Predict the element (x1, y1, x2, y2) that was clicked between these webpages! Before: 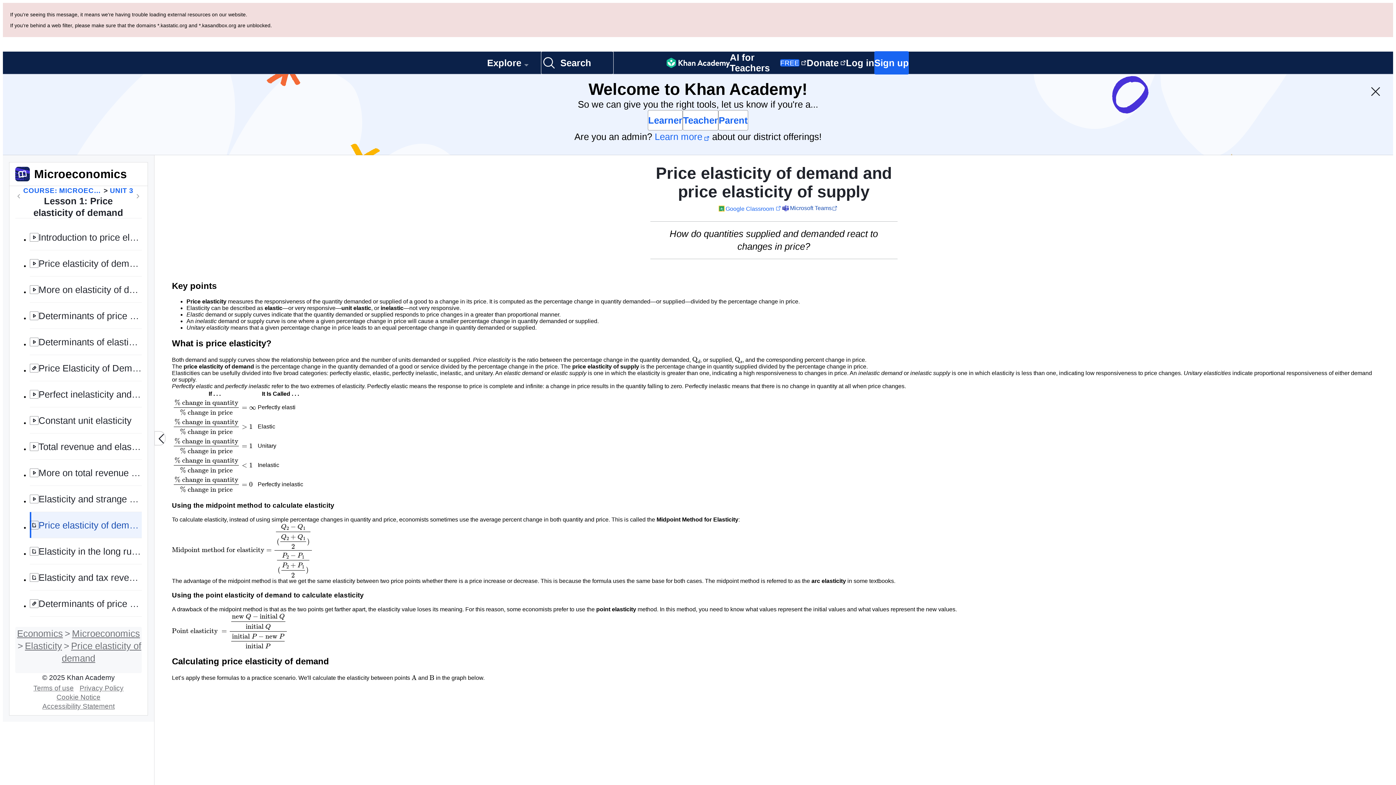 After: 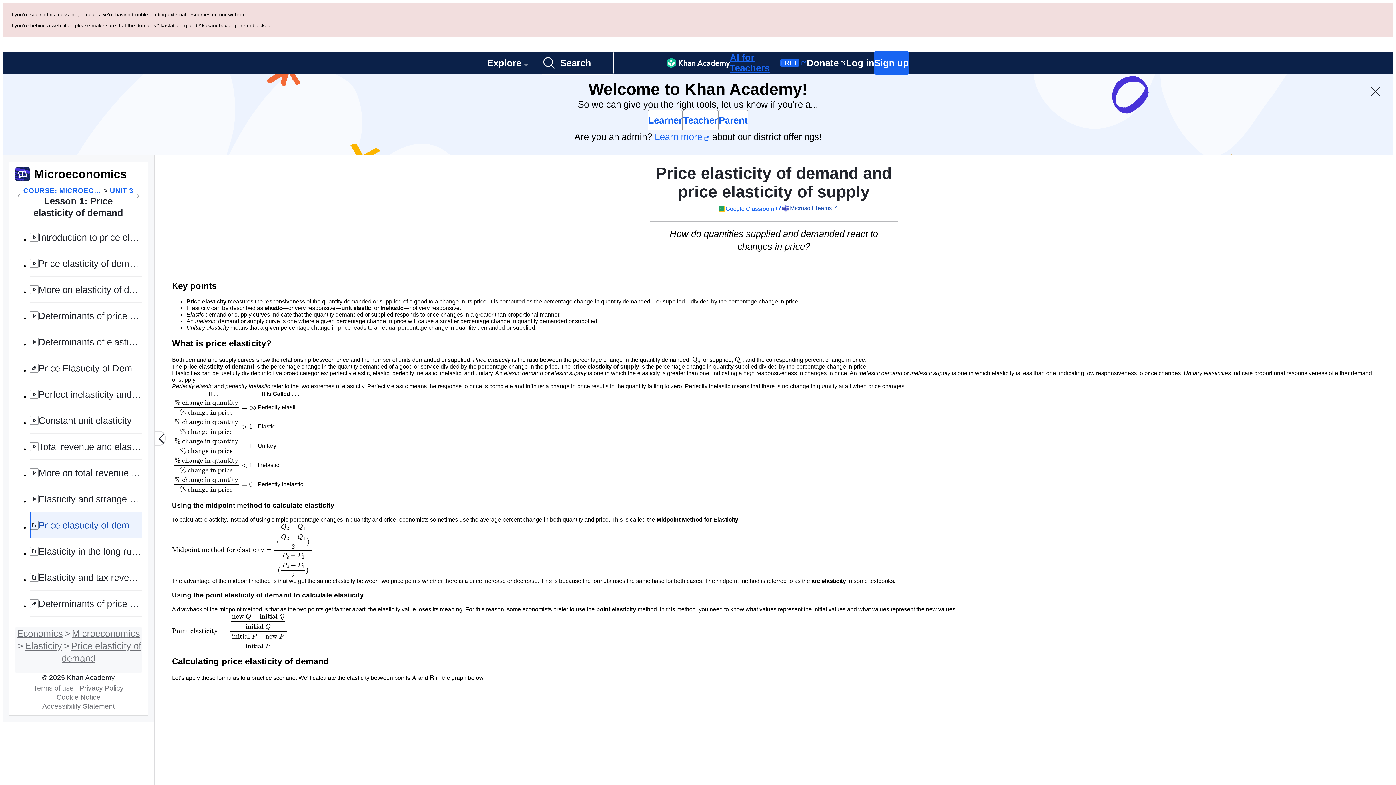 Action: bbox: (730, 52, 806, 73) label: AI for Teachers
FREE